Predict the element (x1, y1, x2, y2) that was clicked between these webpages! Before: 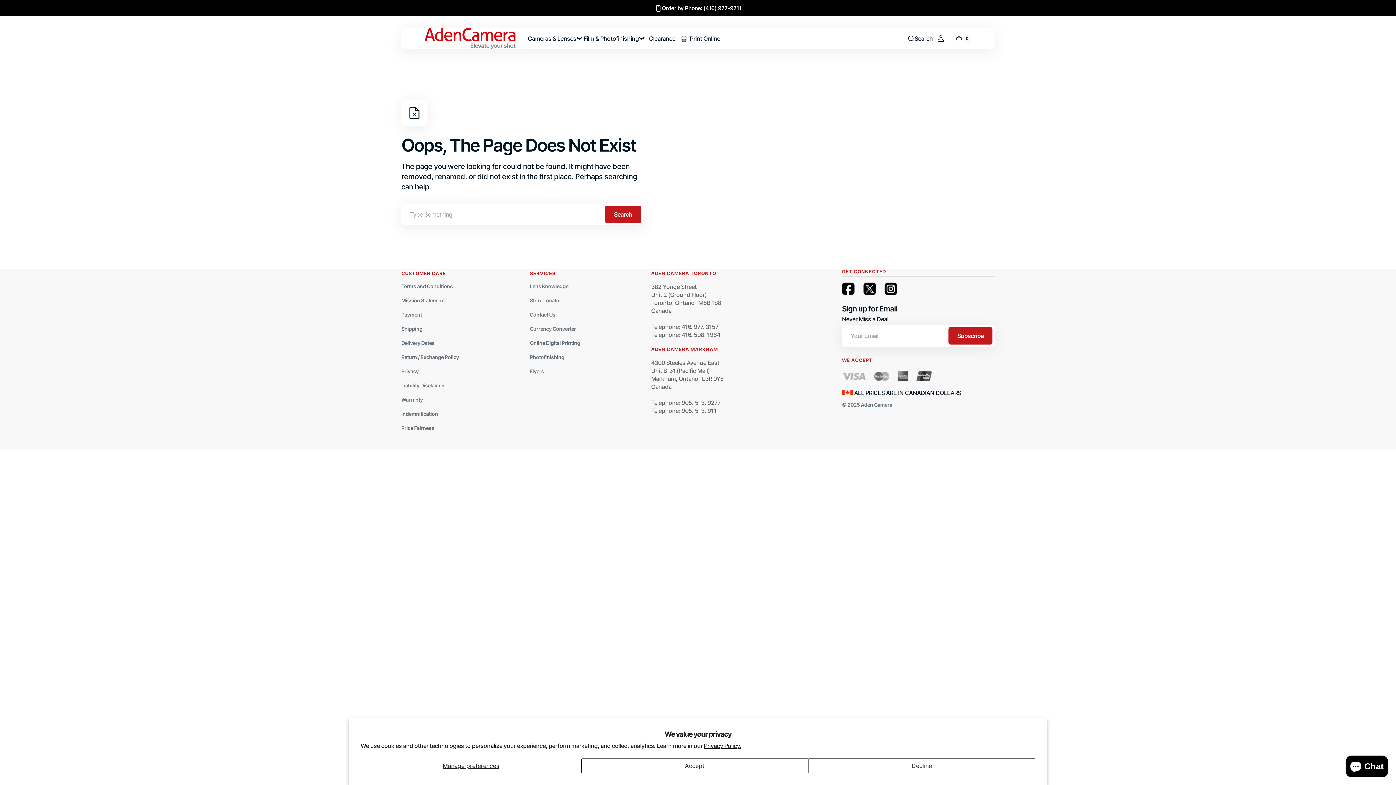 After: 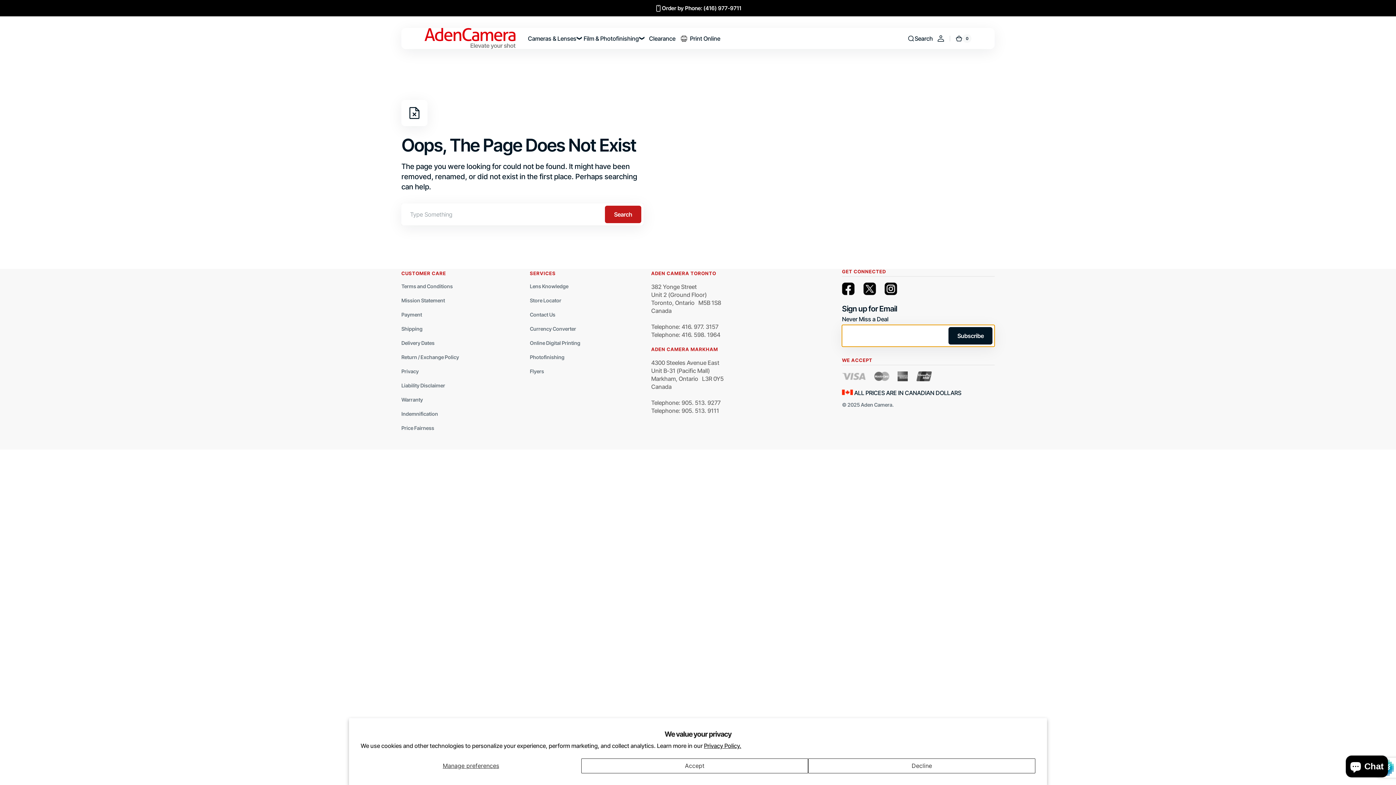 Action: label: Subscribe bbox: (948, 327, 992, 344)